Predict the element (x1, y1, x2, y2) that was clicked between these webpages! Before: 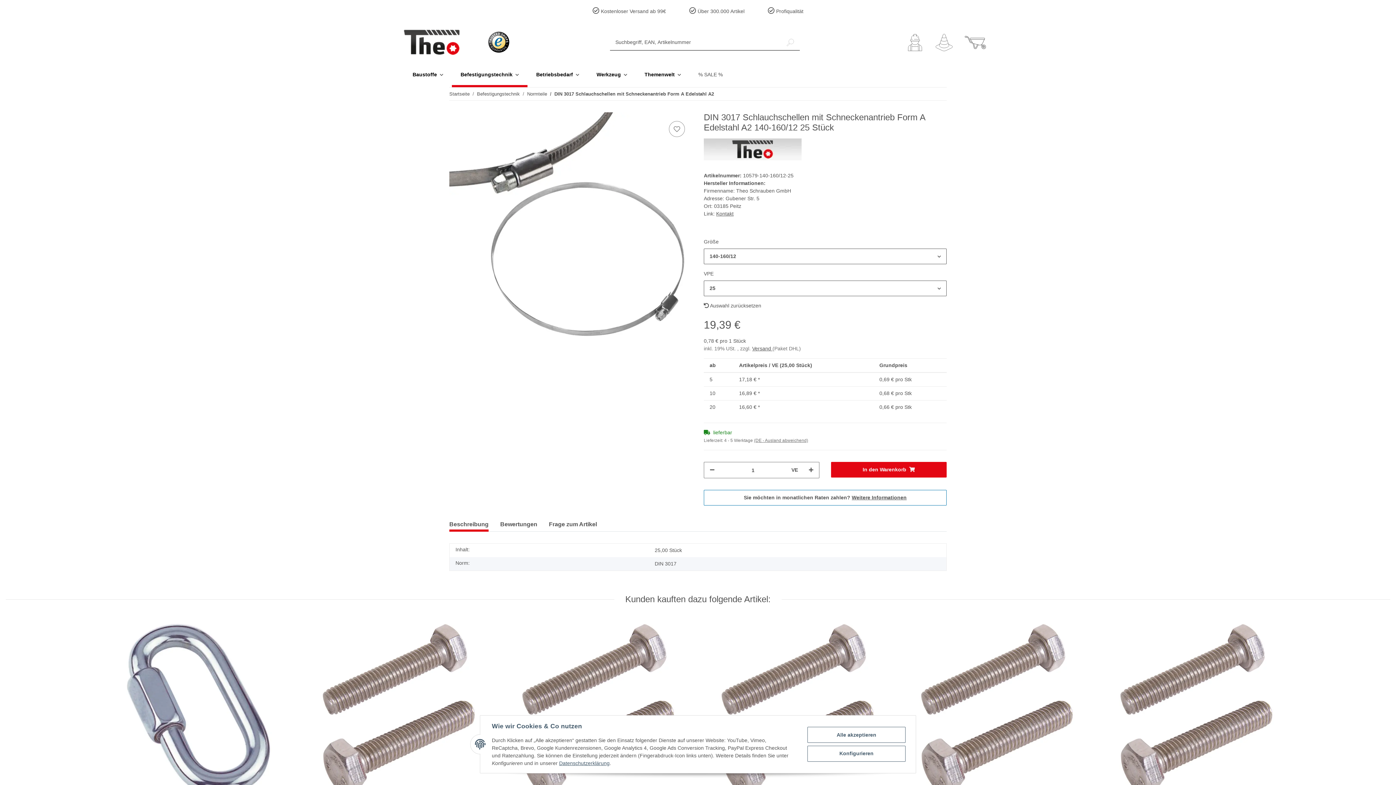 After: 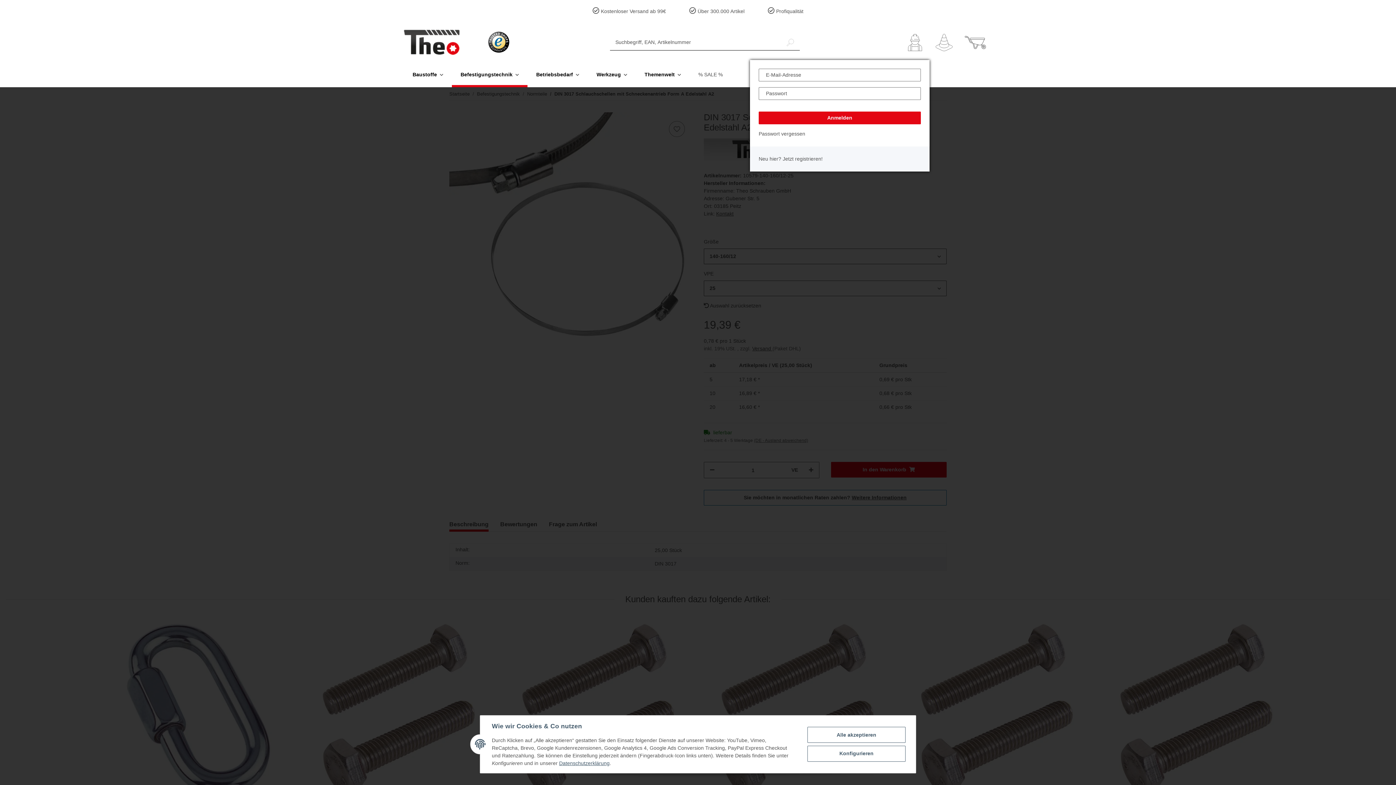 Action: bbox: (900, 25, 929, 60) label: Mein Konto